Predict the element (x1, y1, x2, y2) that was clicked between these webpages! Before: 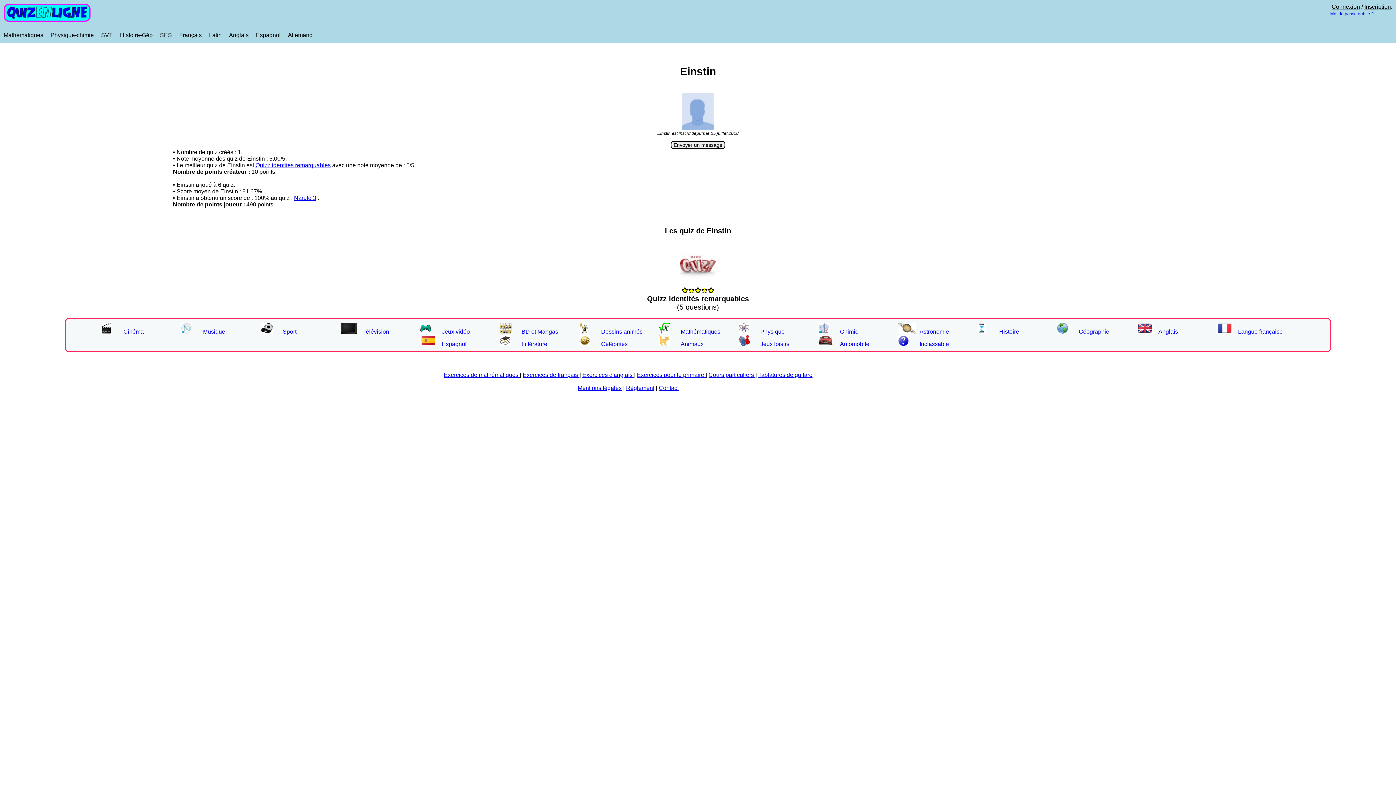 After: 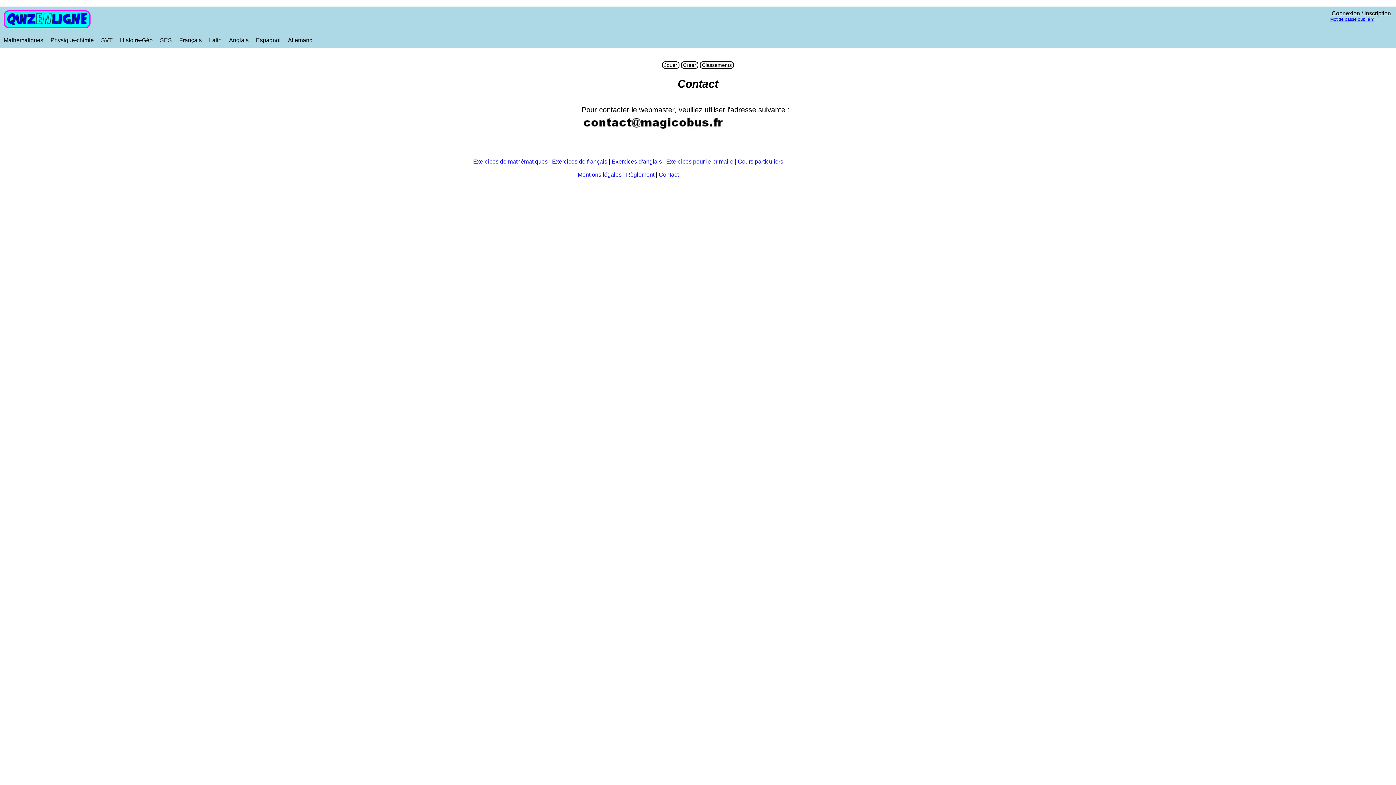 Action: bbox: (658, 385, 678, 391) label: Contact